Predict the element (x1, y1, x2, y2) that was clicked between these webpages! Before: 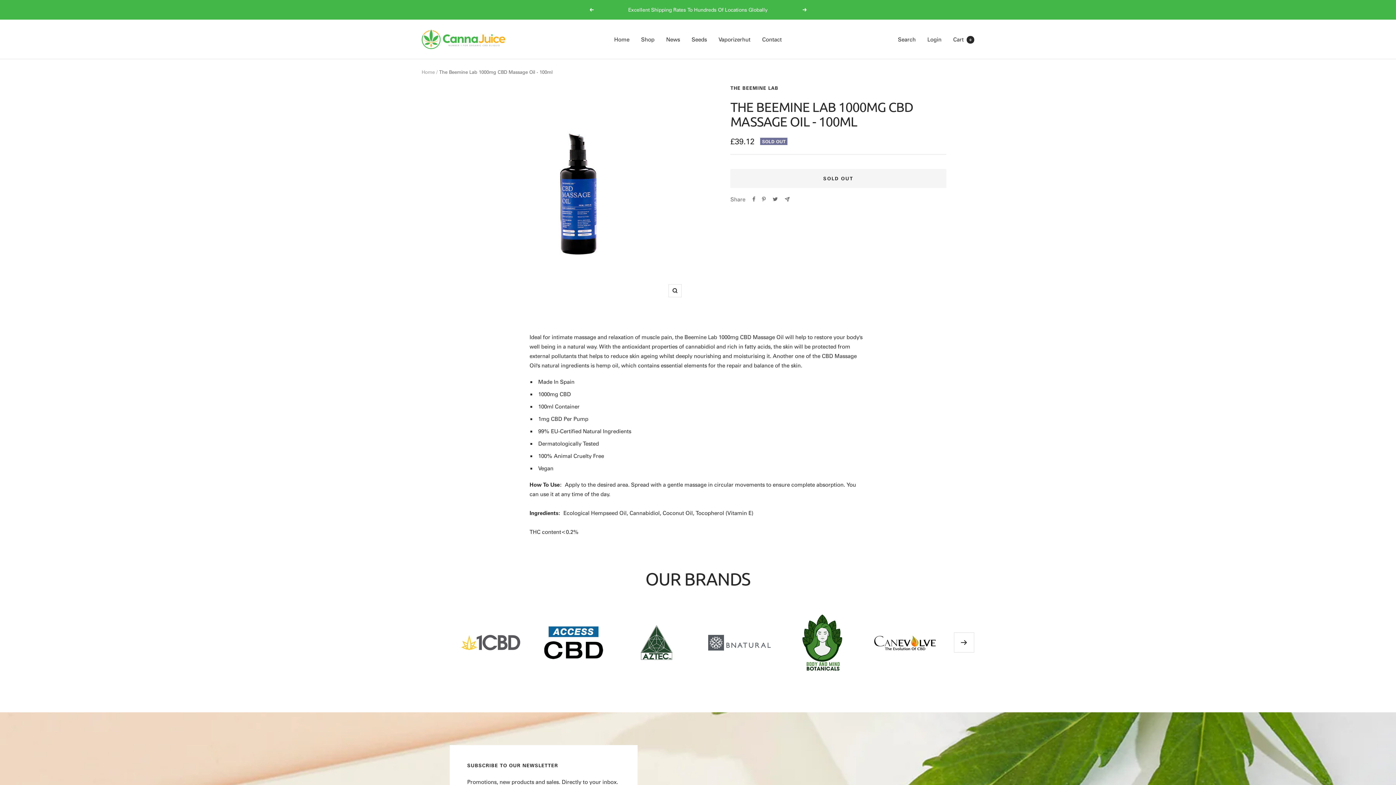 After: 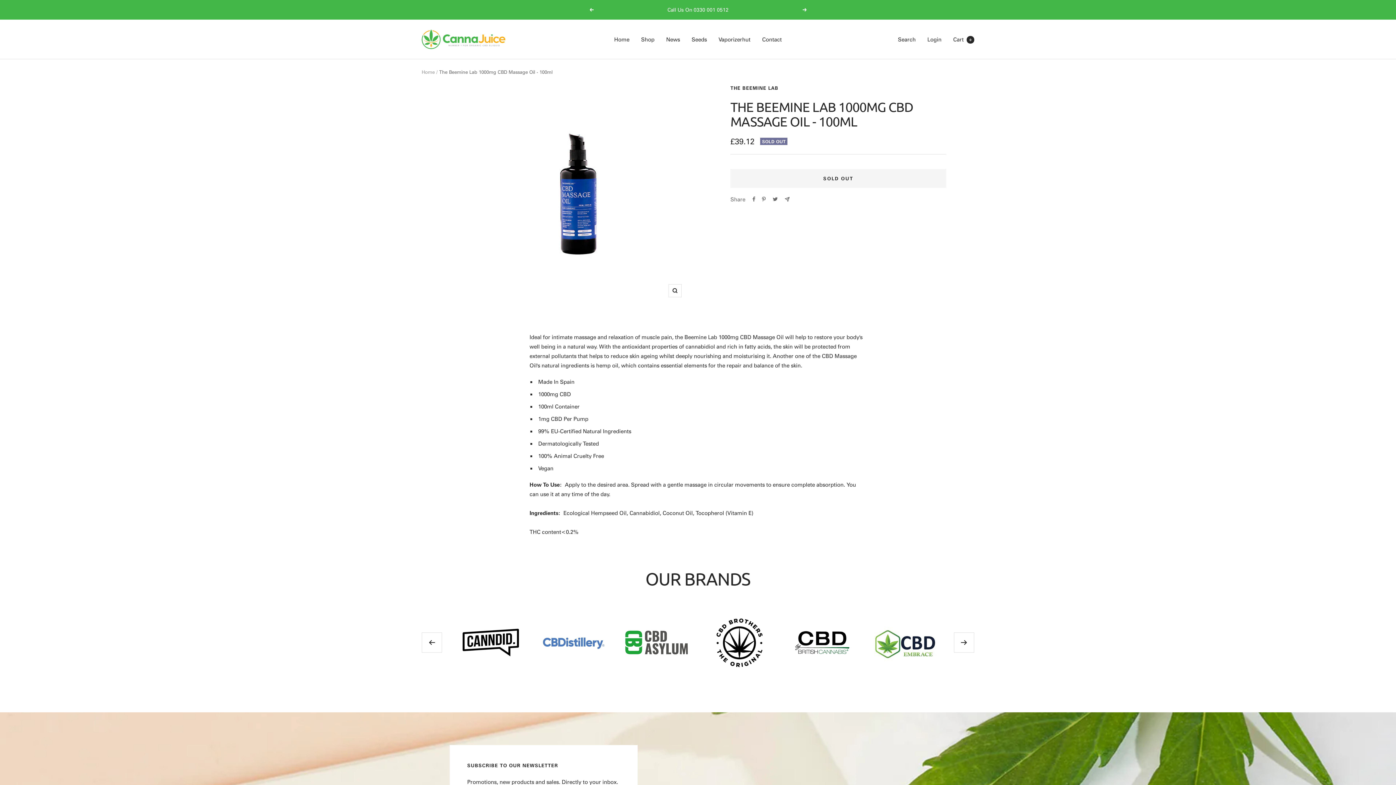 Action: label: Next bbox: (954, 632, 974, 653)